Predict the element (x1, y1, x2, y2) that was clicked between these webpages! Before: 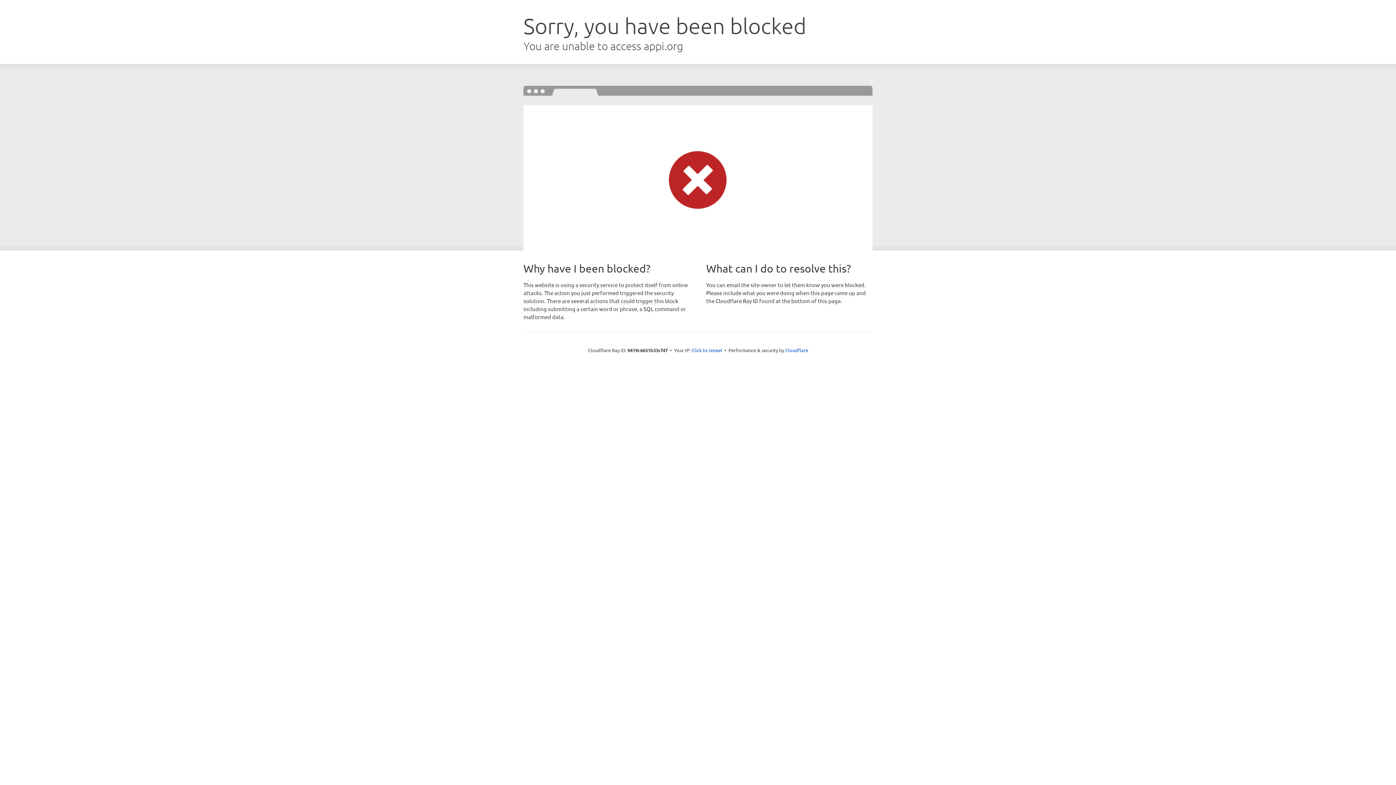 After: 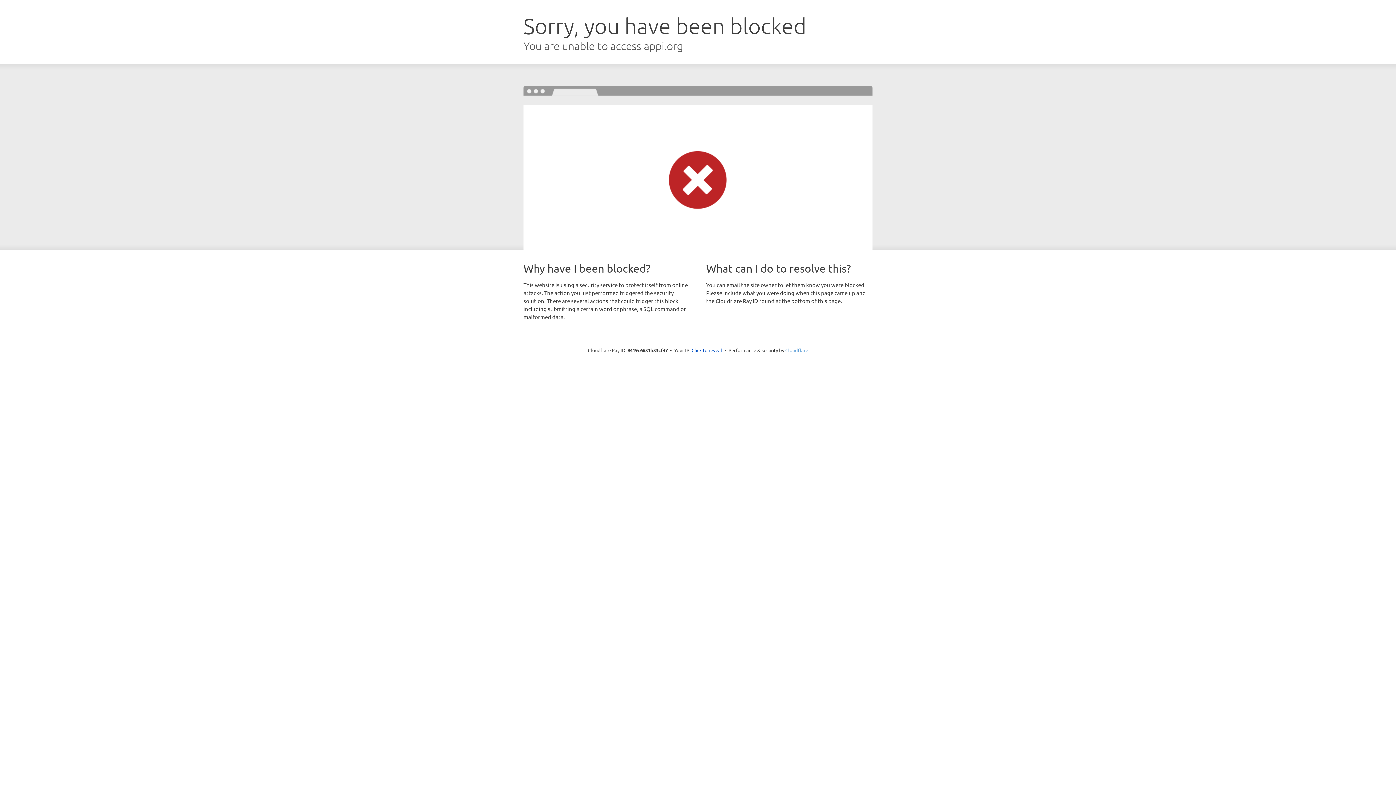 Action: label: Cloudflare bbox: (785, 347, 808, 353)